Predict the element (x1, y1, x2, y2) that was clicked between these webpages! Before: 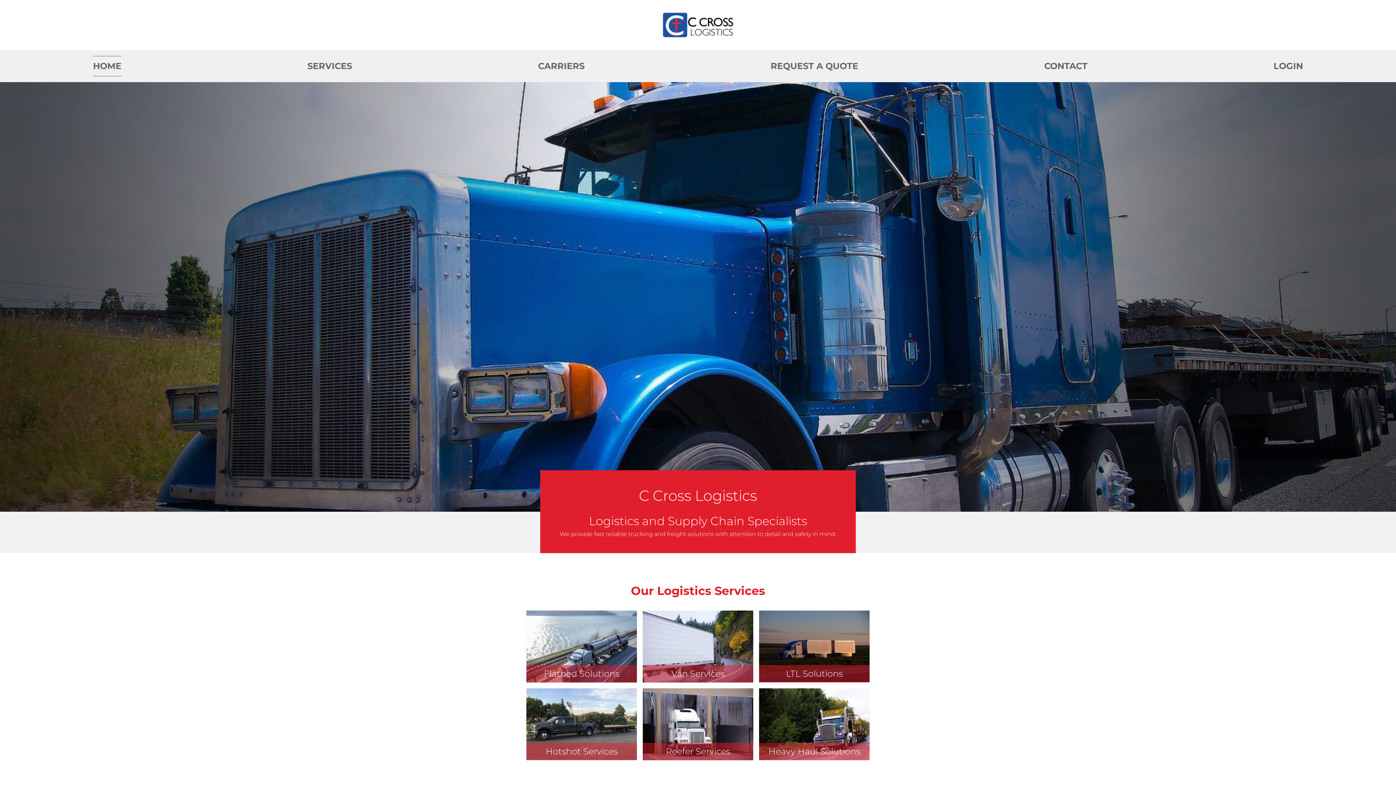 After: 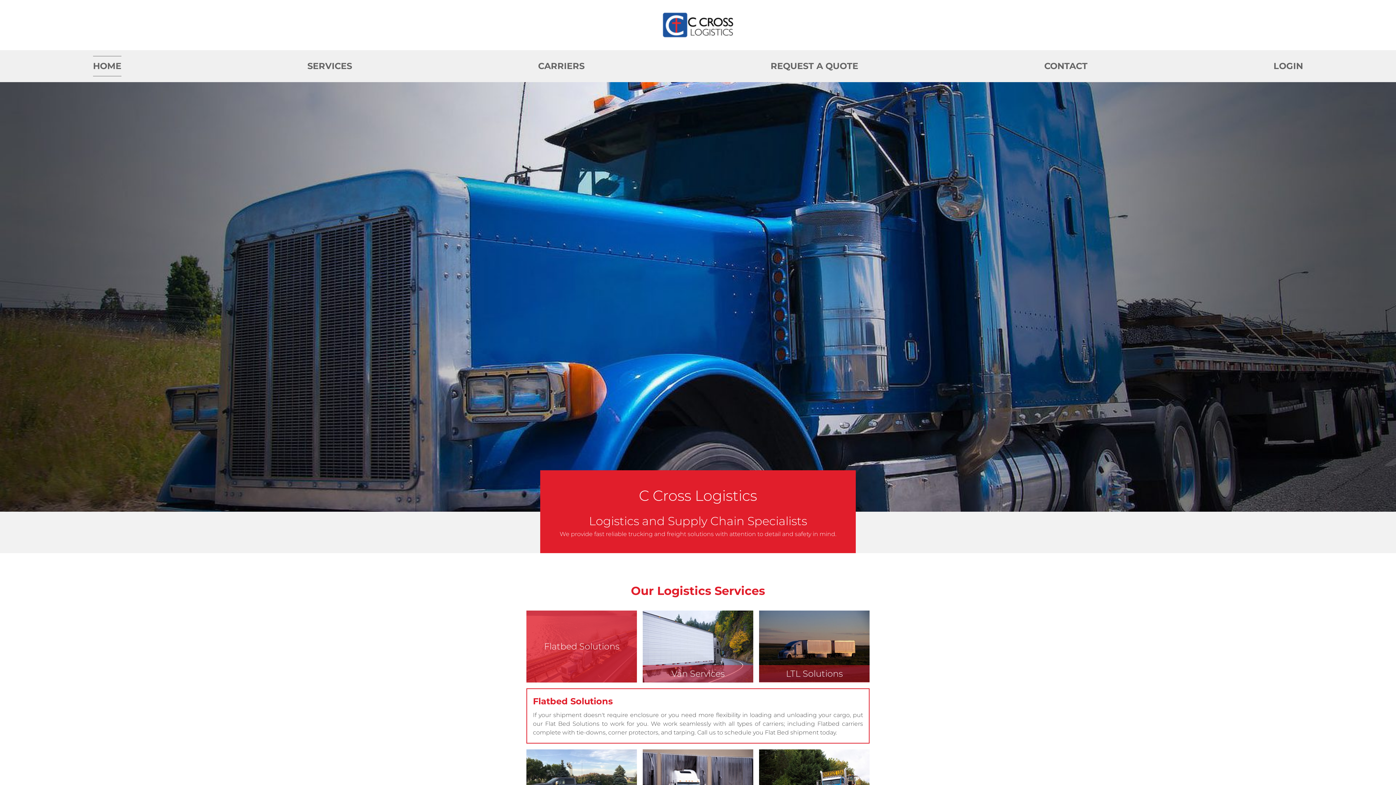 Action: label: 

Flatbed Solutions bbox: (526, 642, 637, 649)